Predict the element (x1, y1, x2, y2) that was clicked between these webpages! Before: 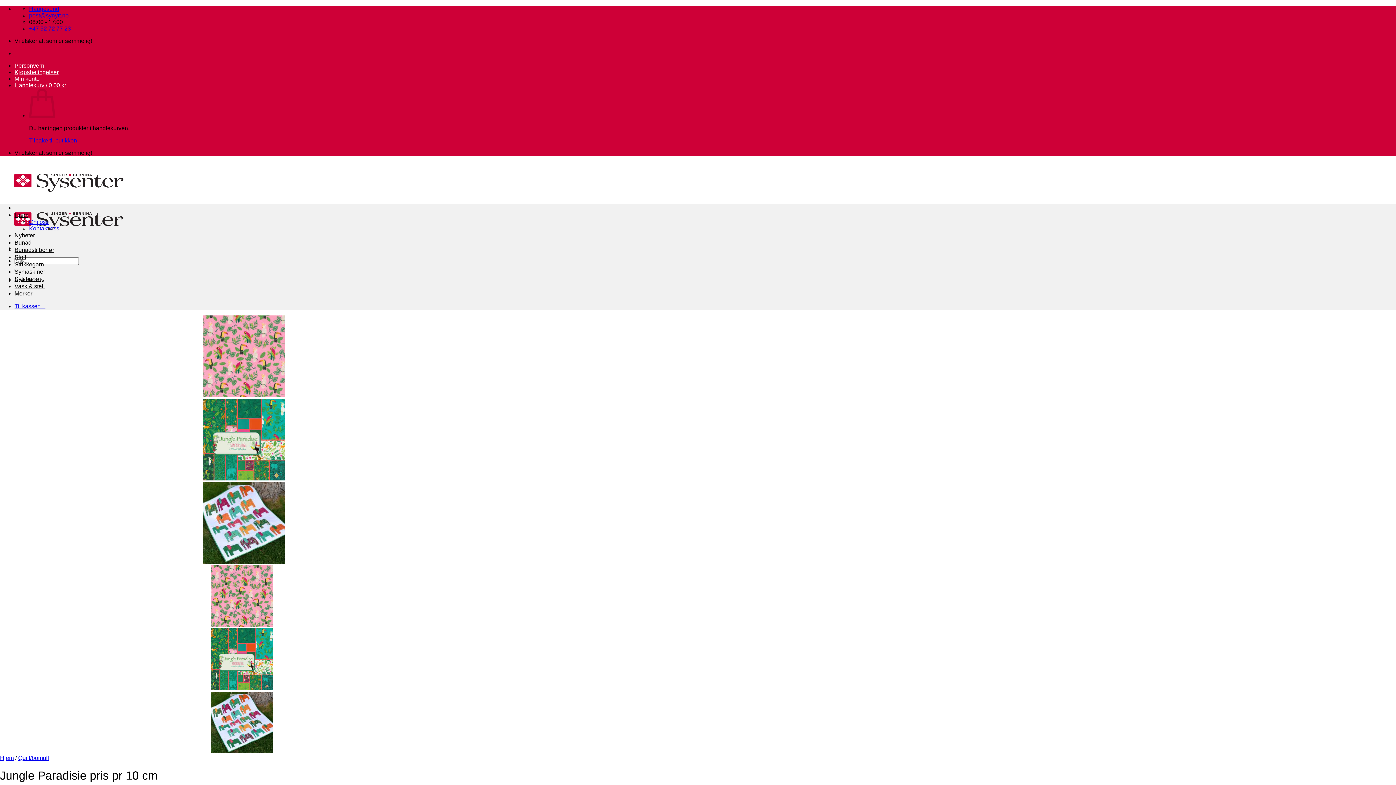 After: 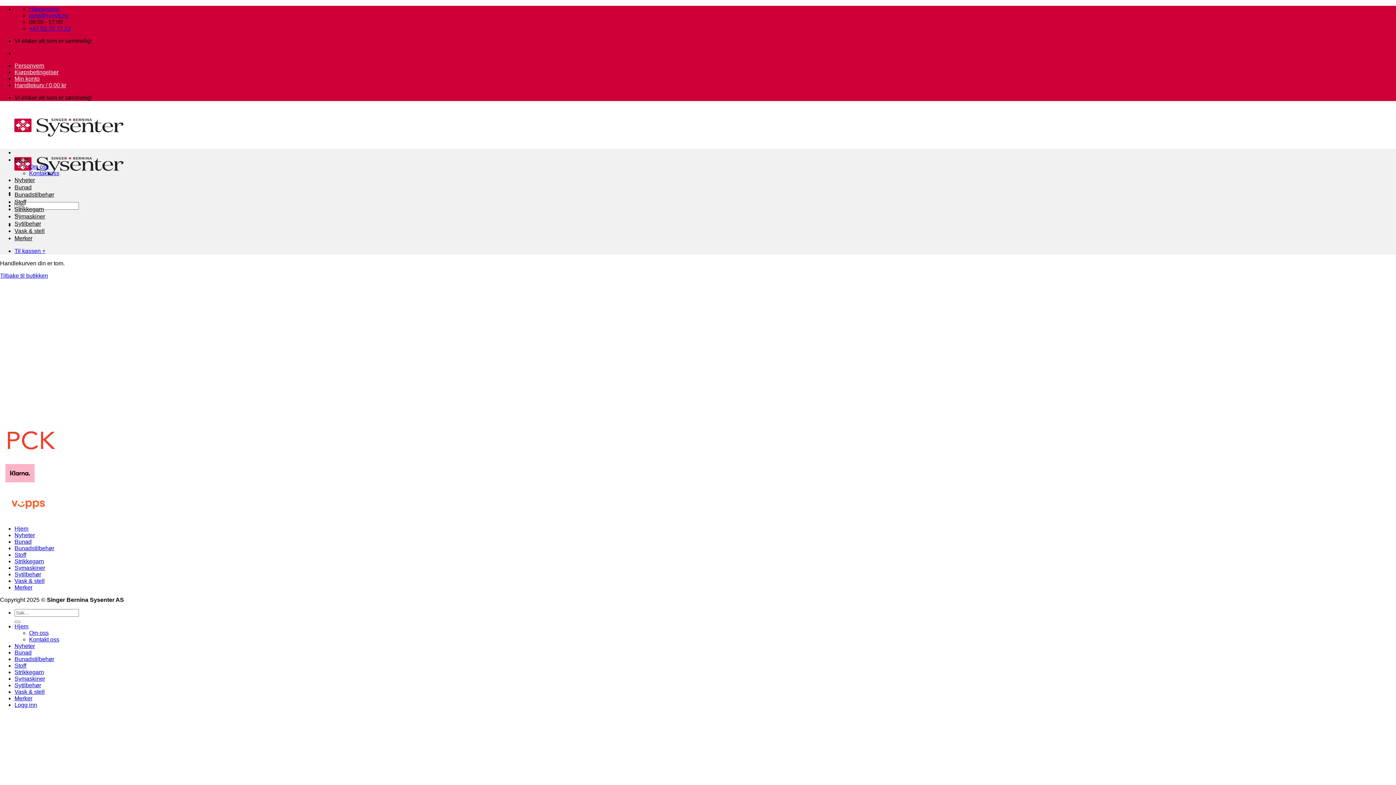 Action: label: Handlekurv / 0,00 kr bbox: (14, 82, 66, 88)